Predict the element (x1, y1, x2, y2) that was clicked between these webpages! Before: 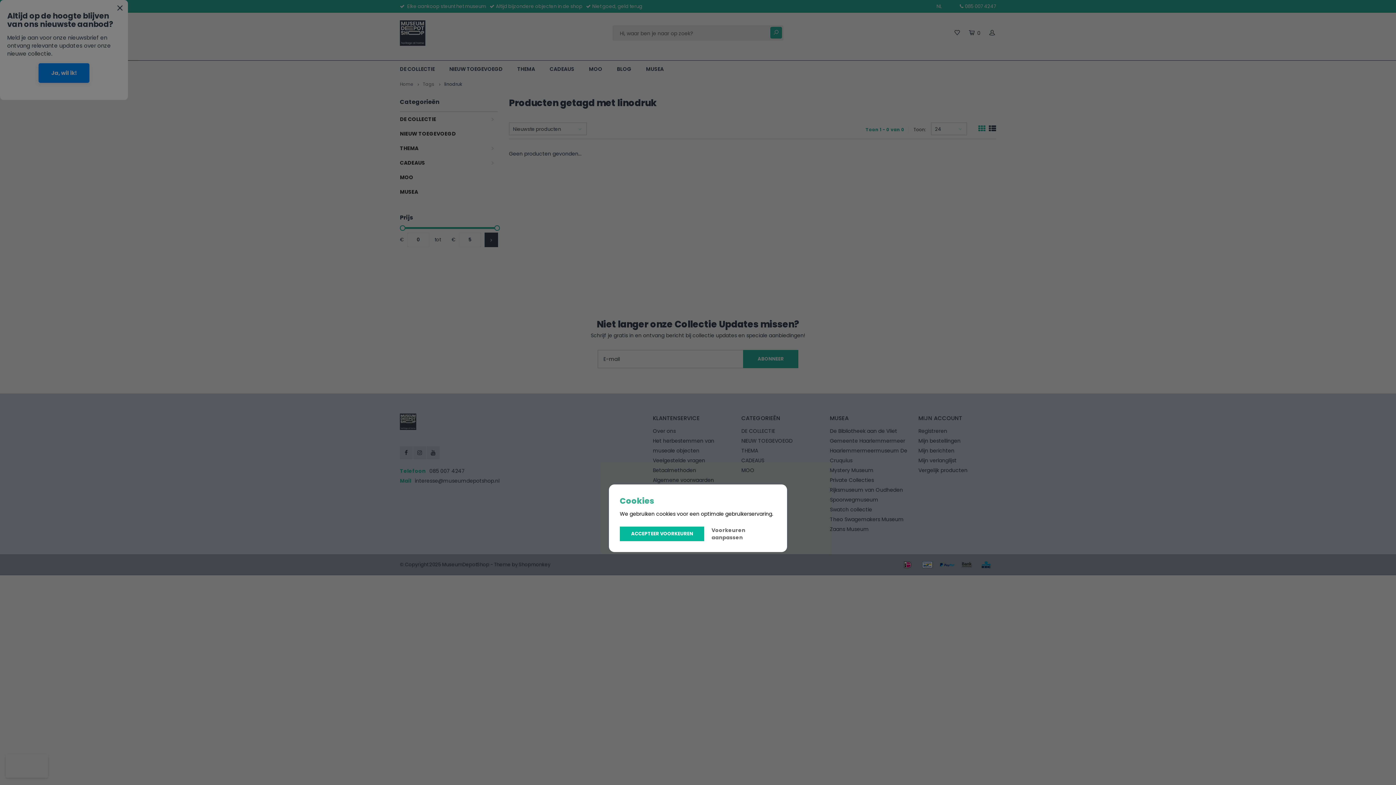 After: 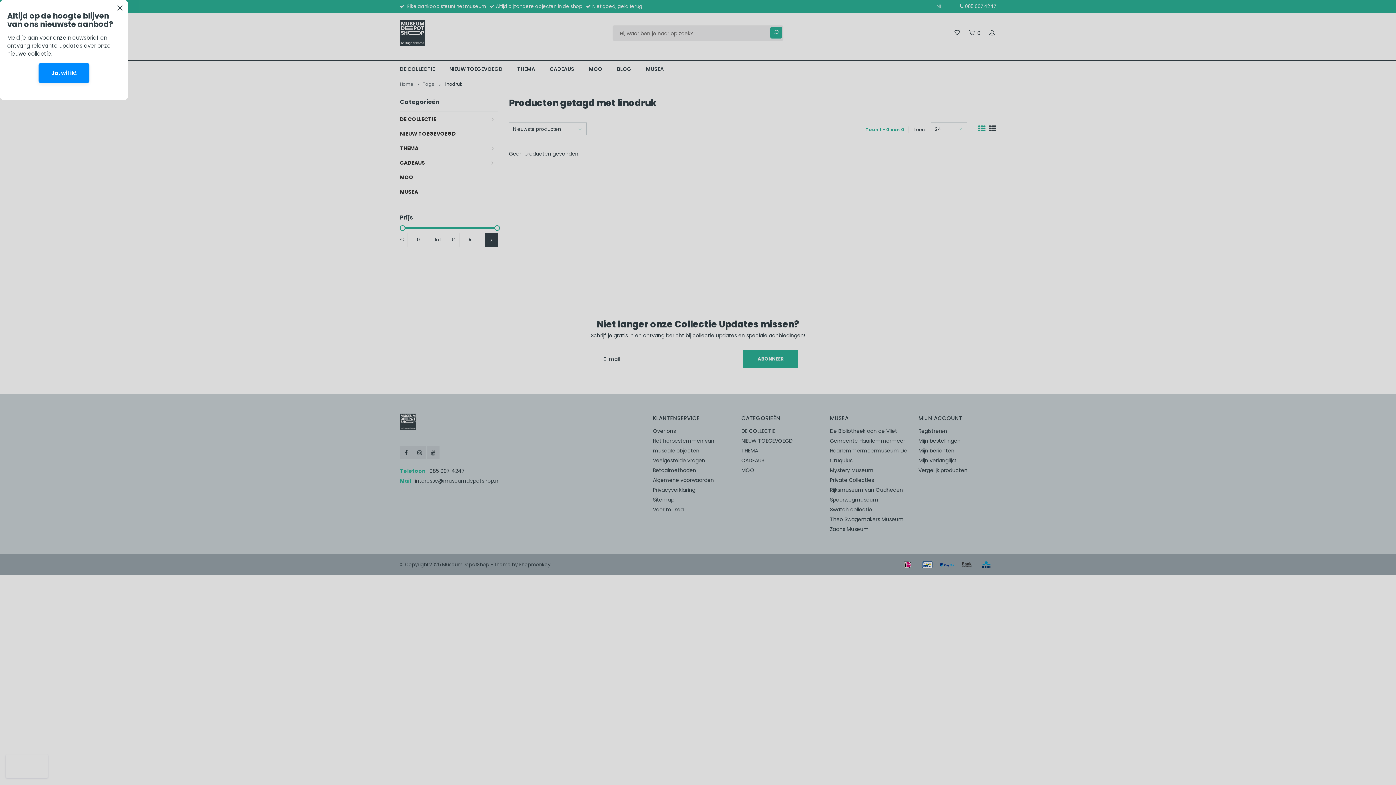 Action: bbox: (620, 526, 704, 541) label: ACCEPTEER VOORKEUREN